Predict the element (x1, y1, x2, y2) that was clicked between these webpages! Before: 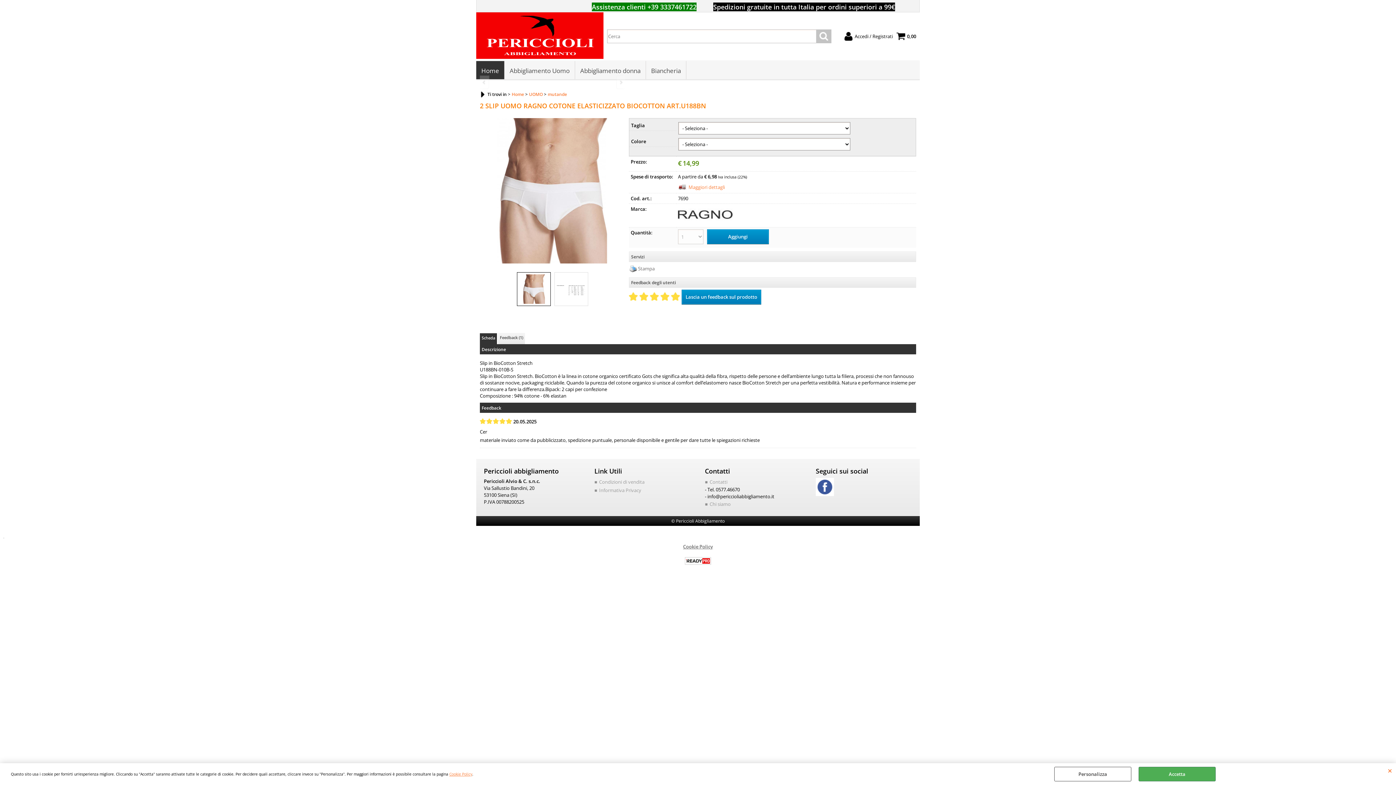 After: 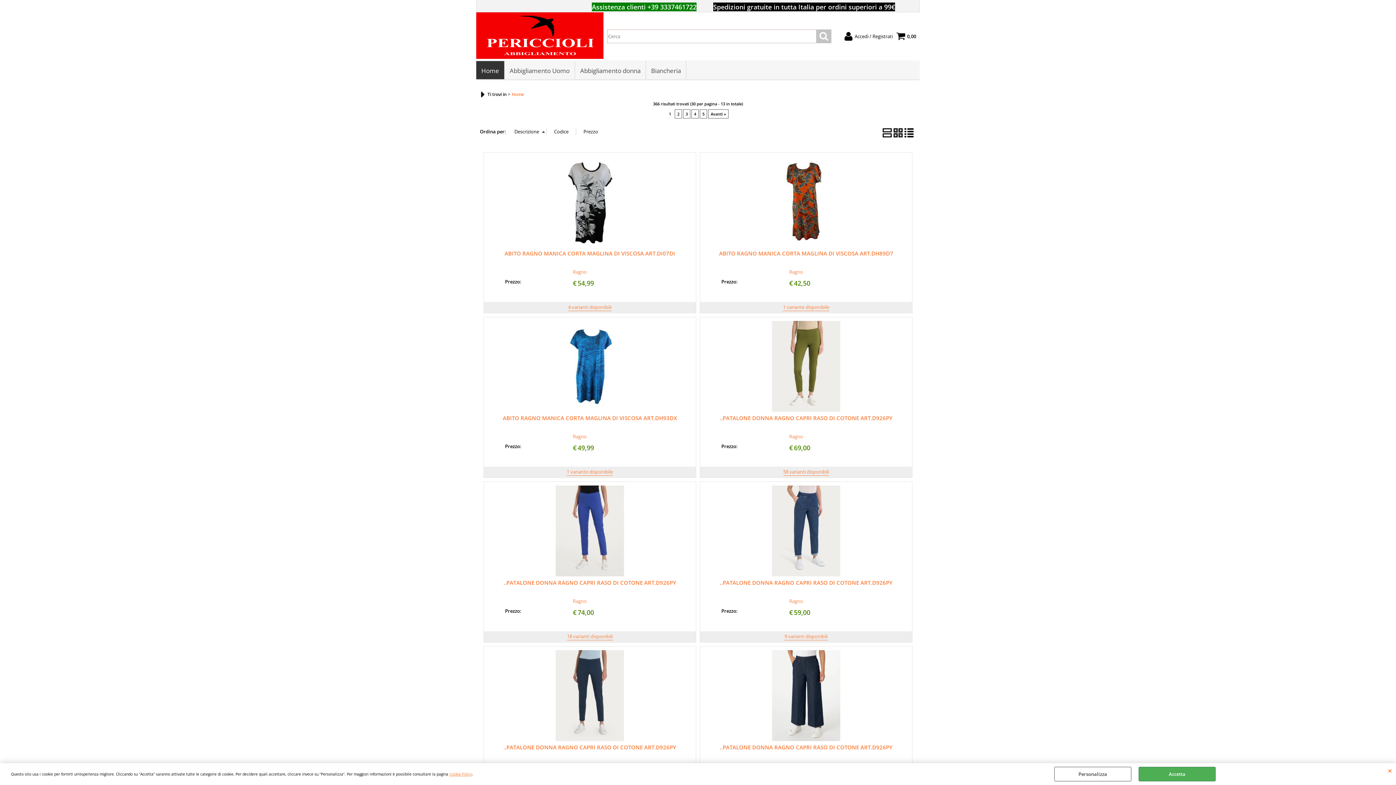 Action: bbox: (678, 218, 732, 225)